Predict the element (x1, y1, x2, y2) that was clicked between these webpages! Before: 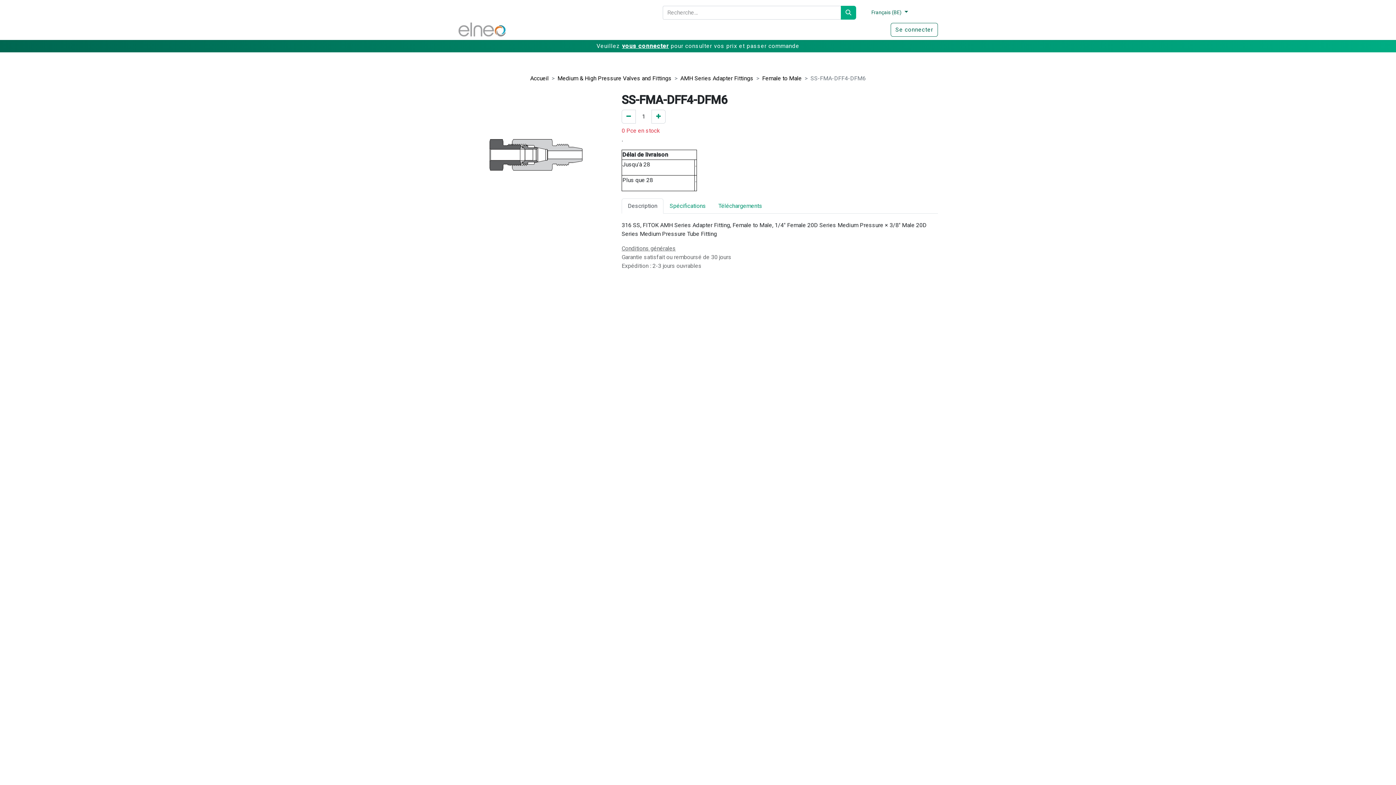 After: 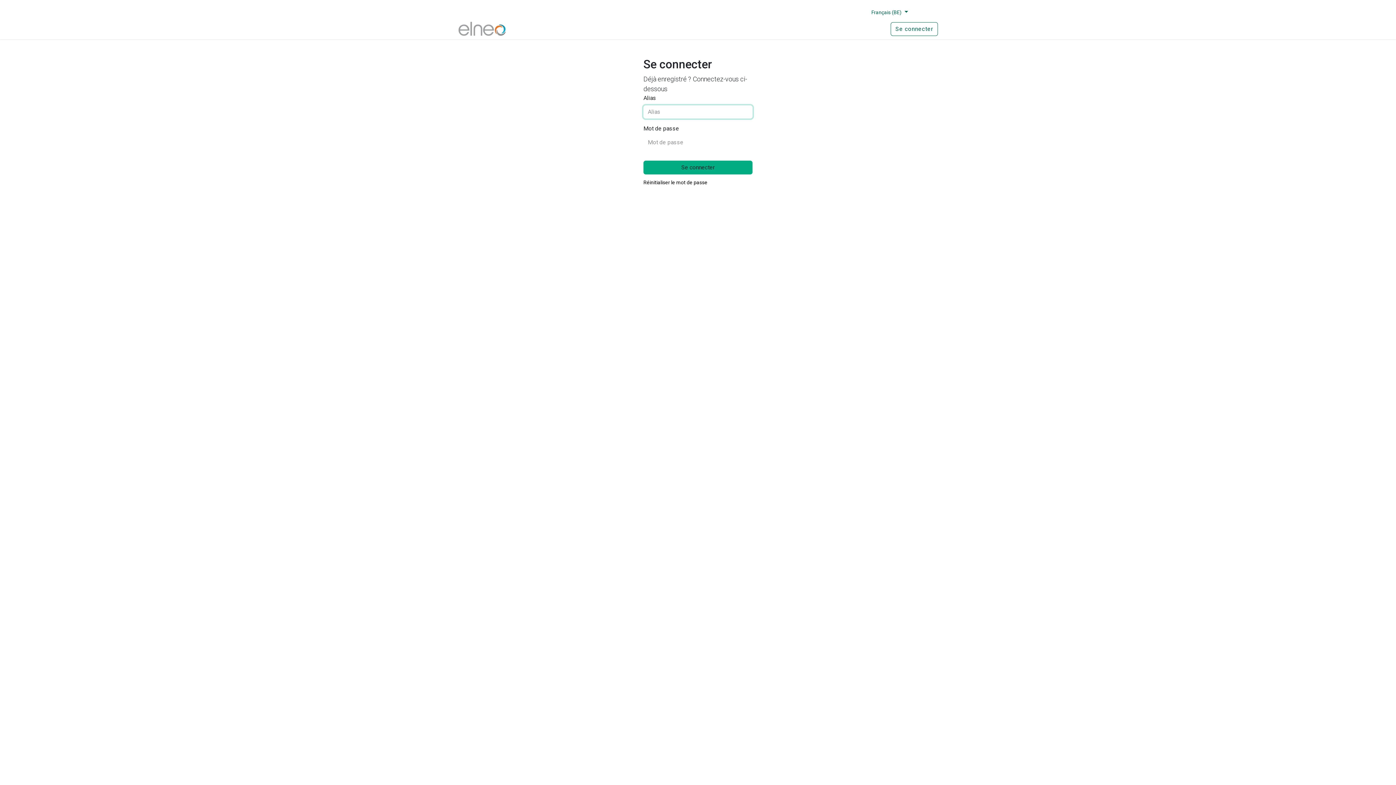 Action: label: Se connecter bbox: (890, 22, 938, 36)